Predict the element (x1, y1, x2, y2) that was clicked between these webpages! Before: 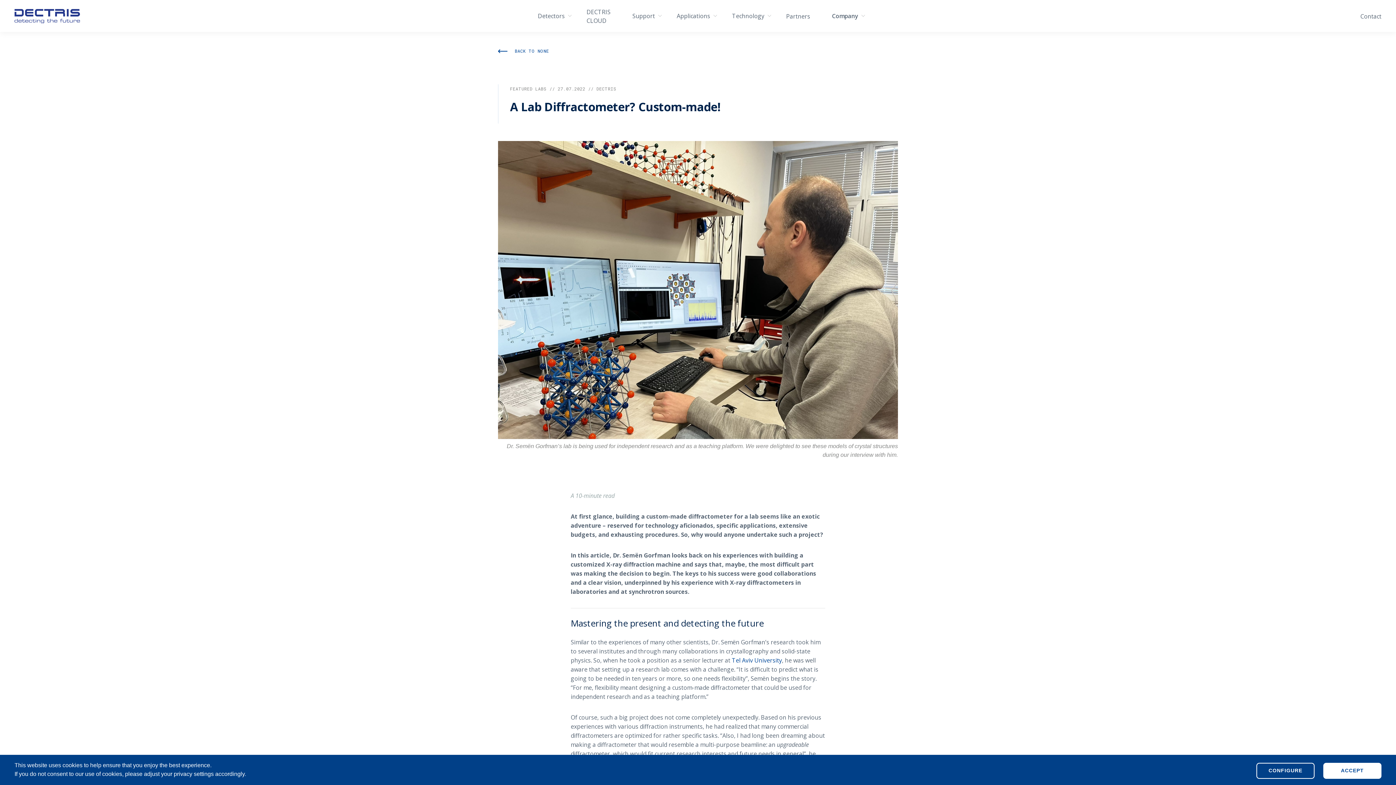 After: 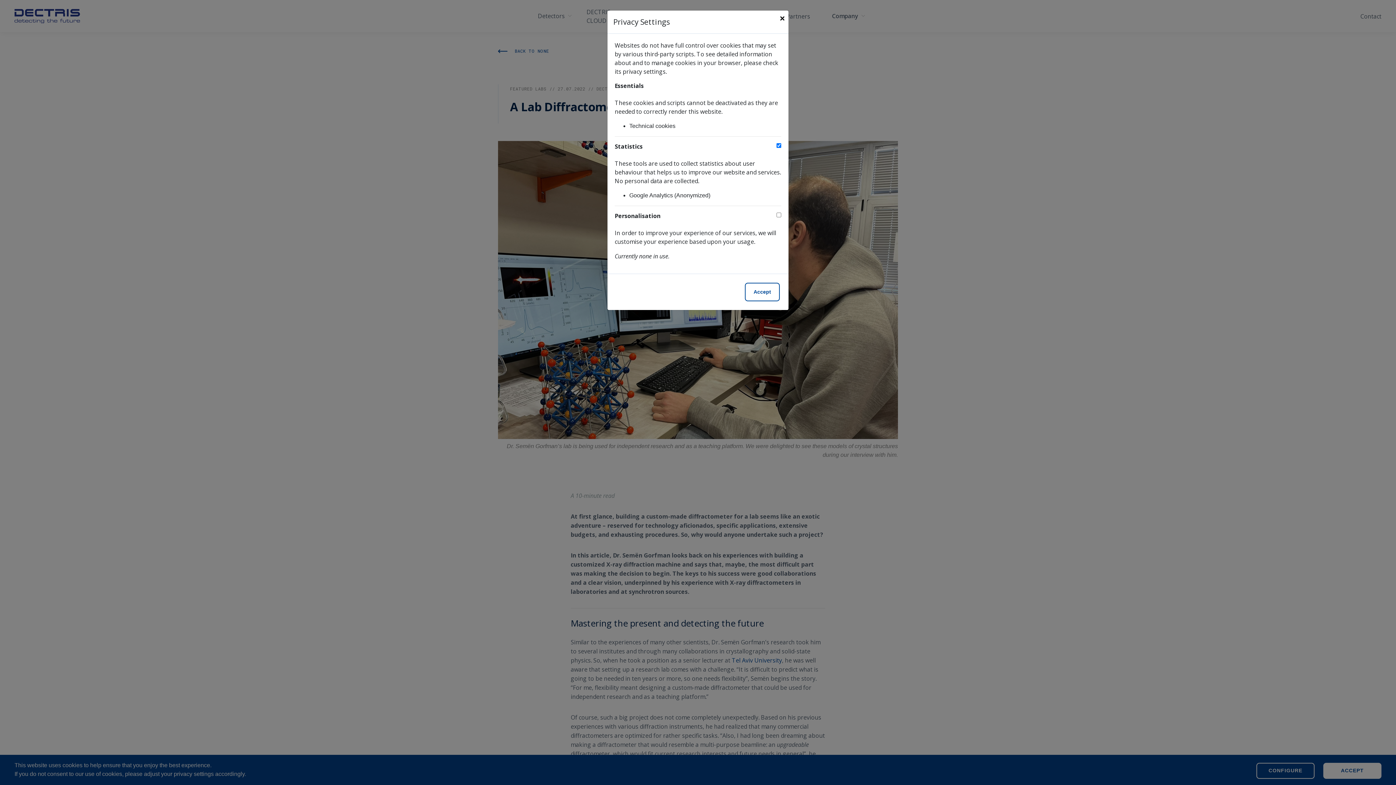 Action: label: privacy settings bbox: (173, 771, 213, 777)